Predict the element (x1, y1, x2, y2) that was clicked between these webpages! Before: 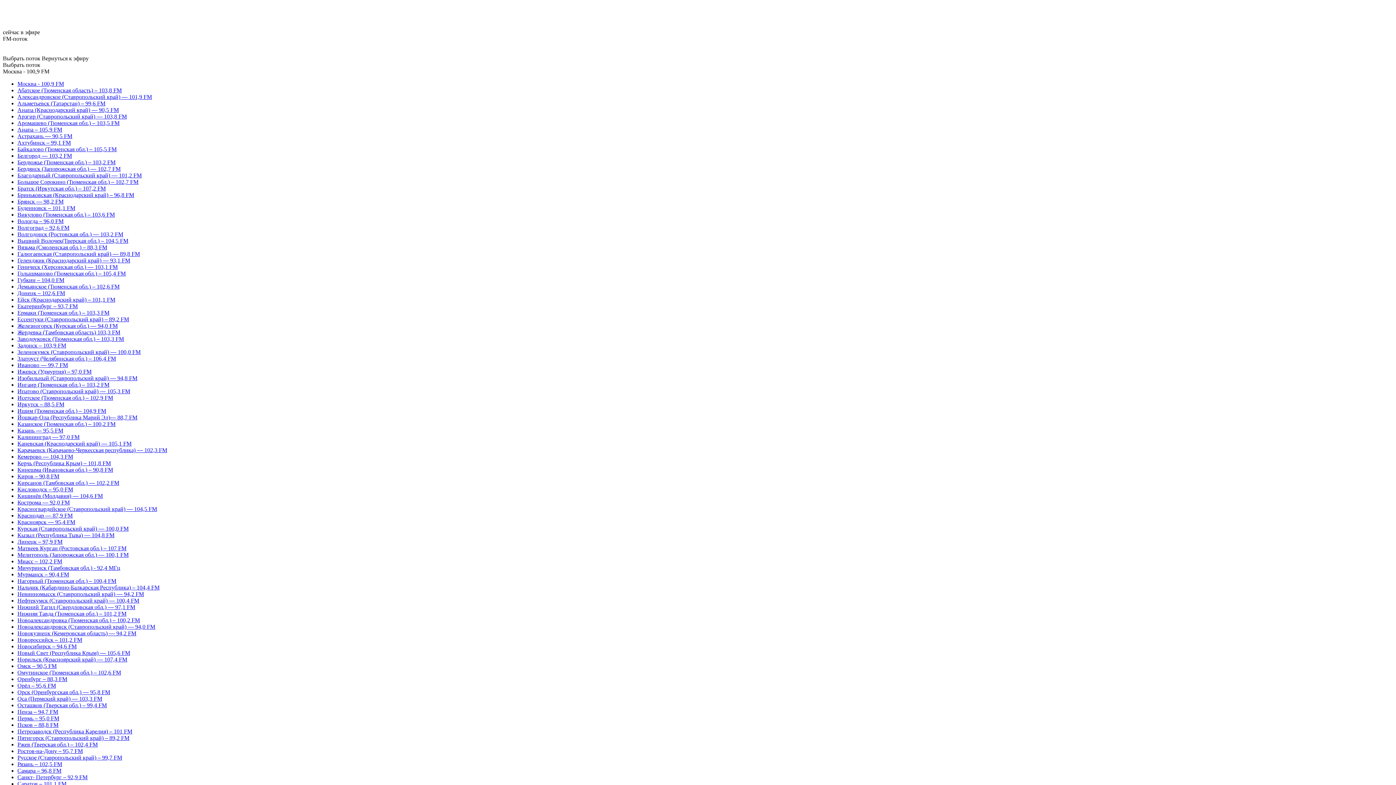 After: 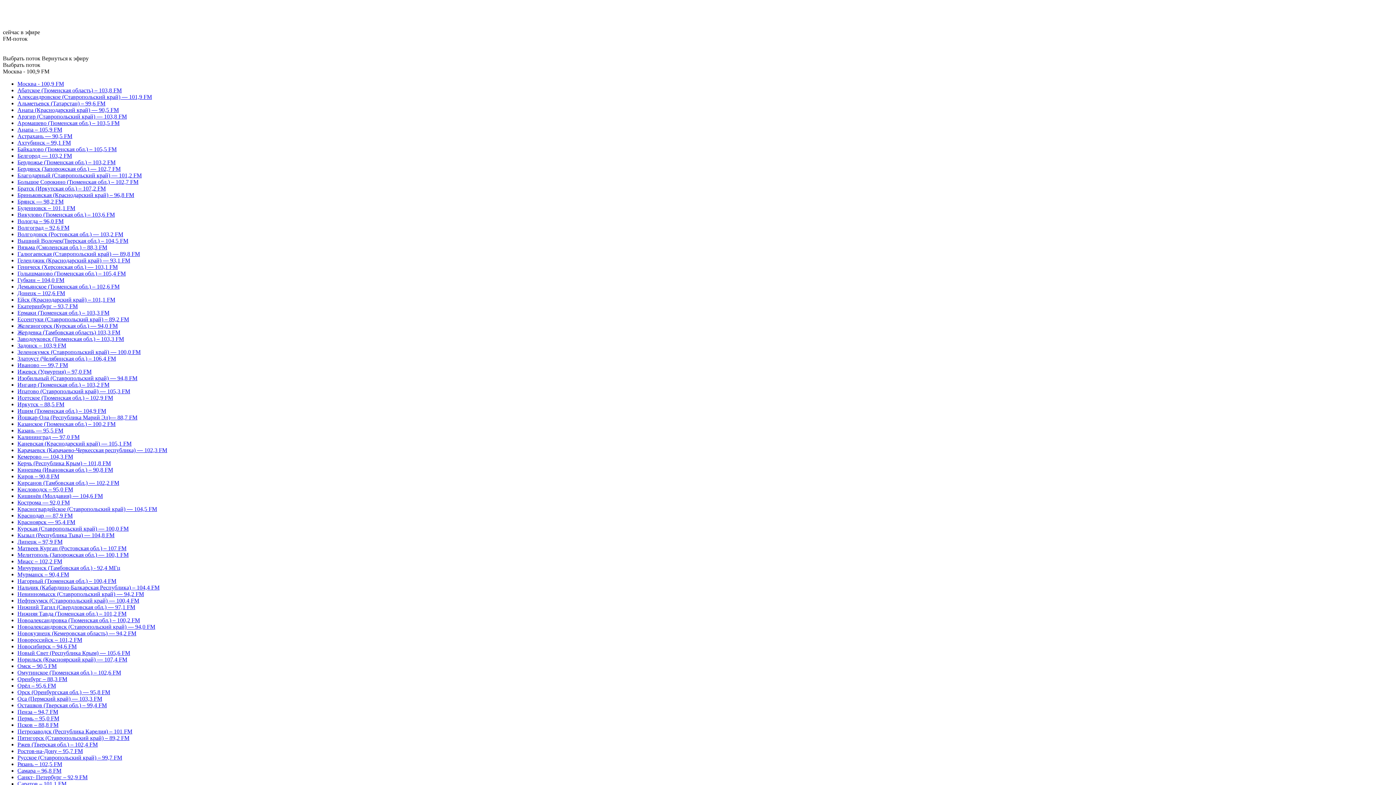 Action: label: Ишим (Тюменская обл.) – 104,9 FM bbox: (17, 408, 106, 414)